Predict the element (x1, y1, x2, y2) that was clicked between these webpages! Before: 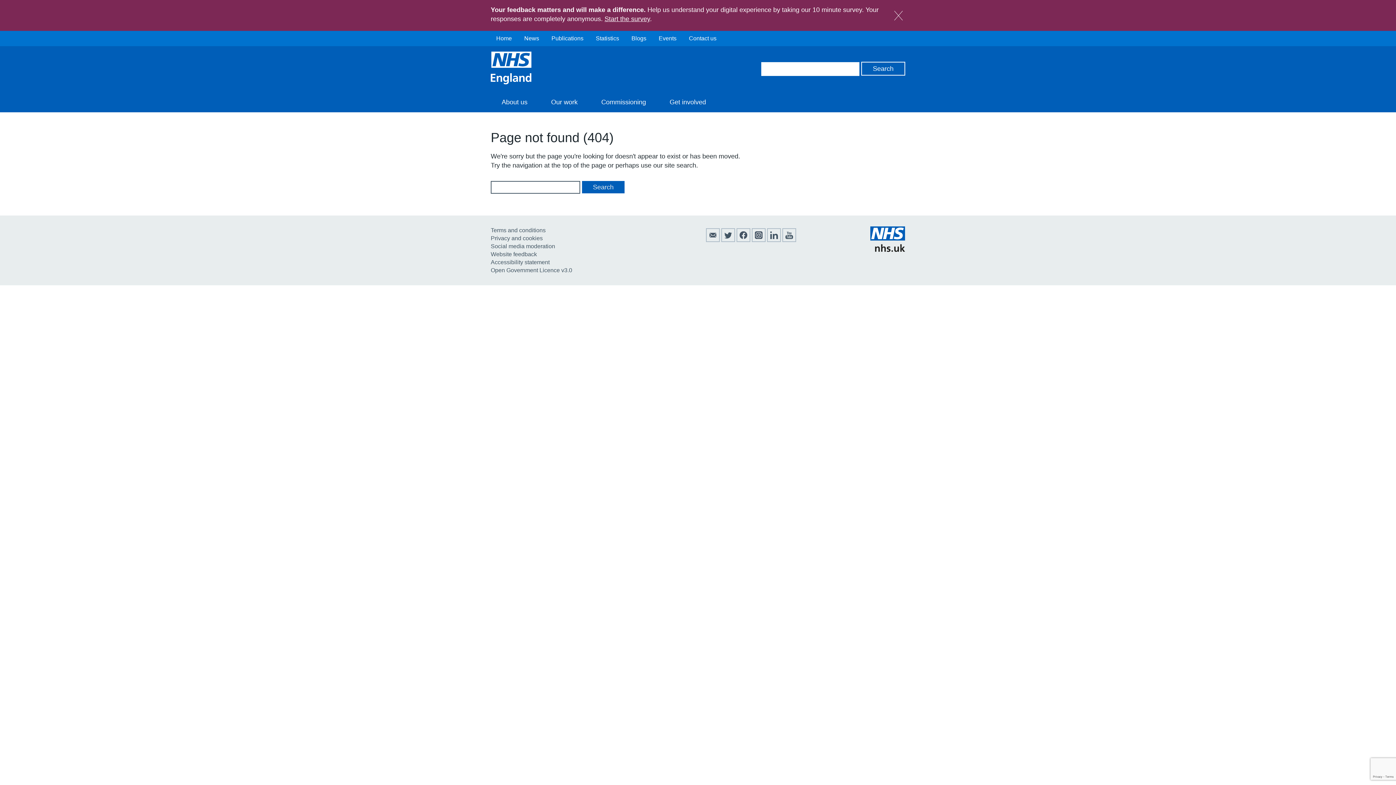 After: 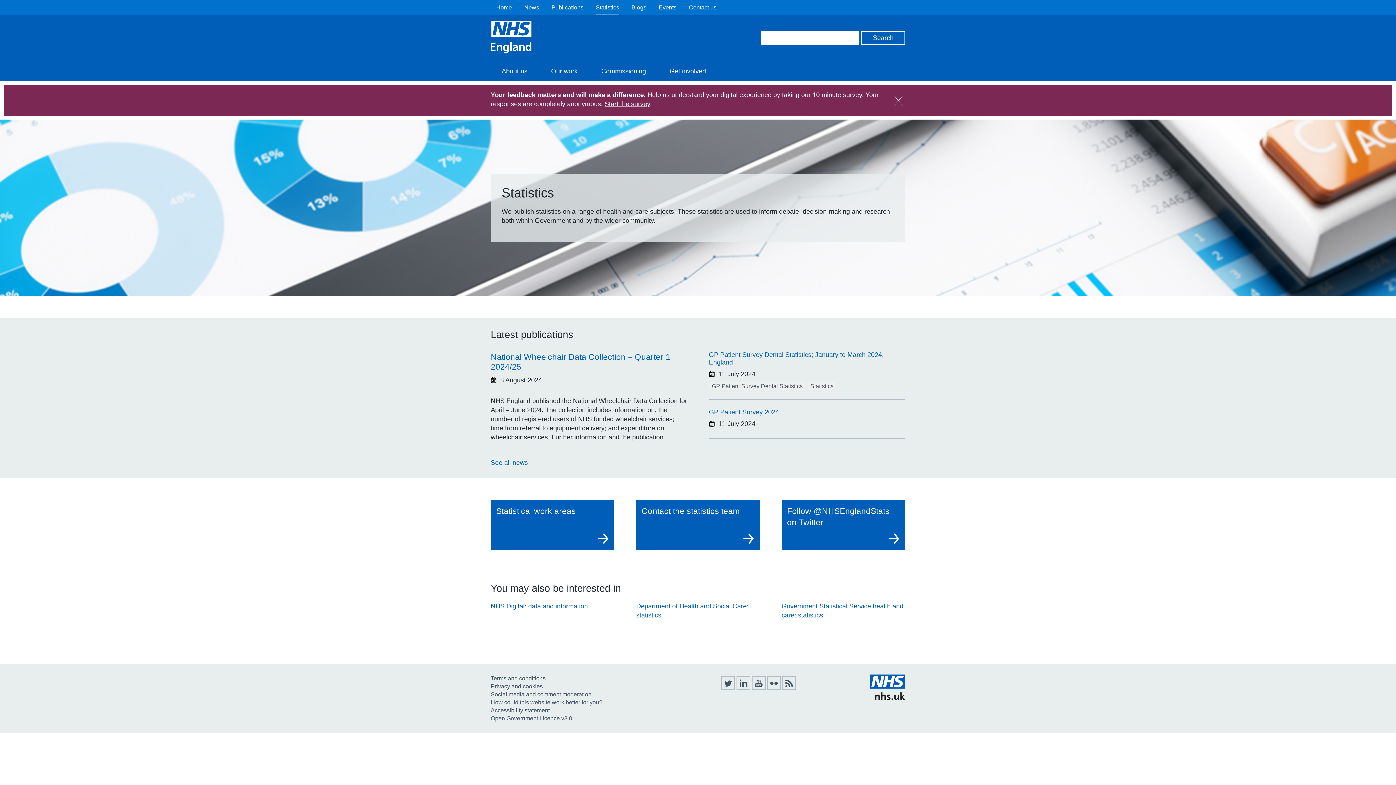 Action: label: Statistics bbox: (596, 34, 619, 42)